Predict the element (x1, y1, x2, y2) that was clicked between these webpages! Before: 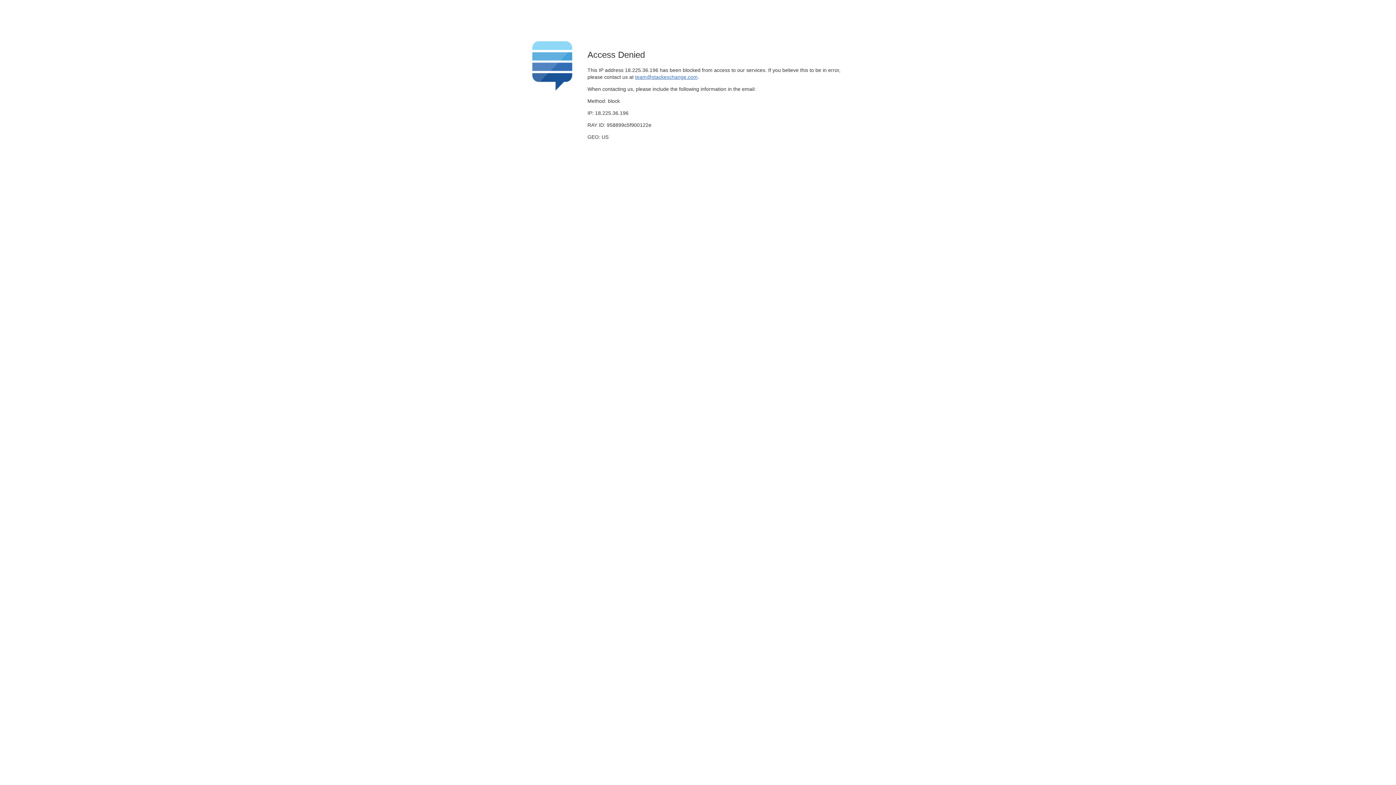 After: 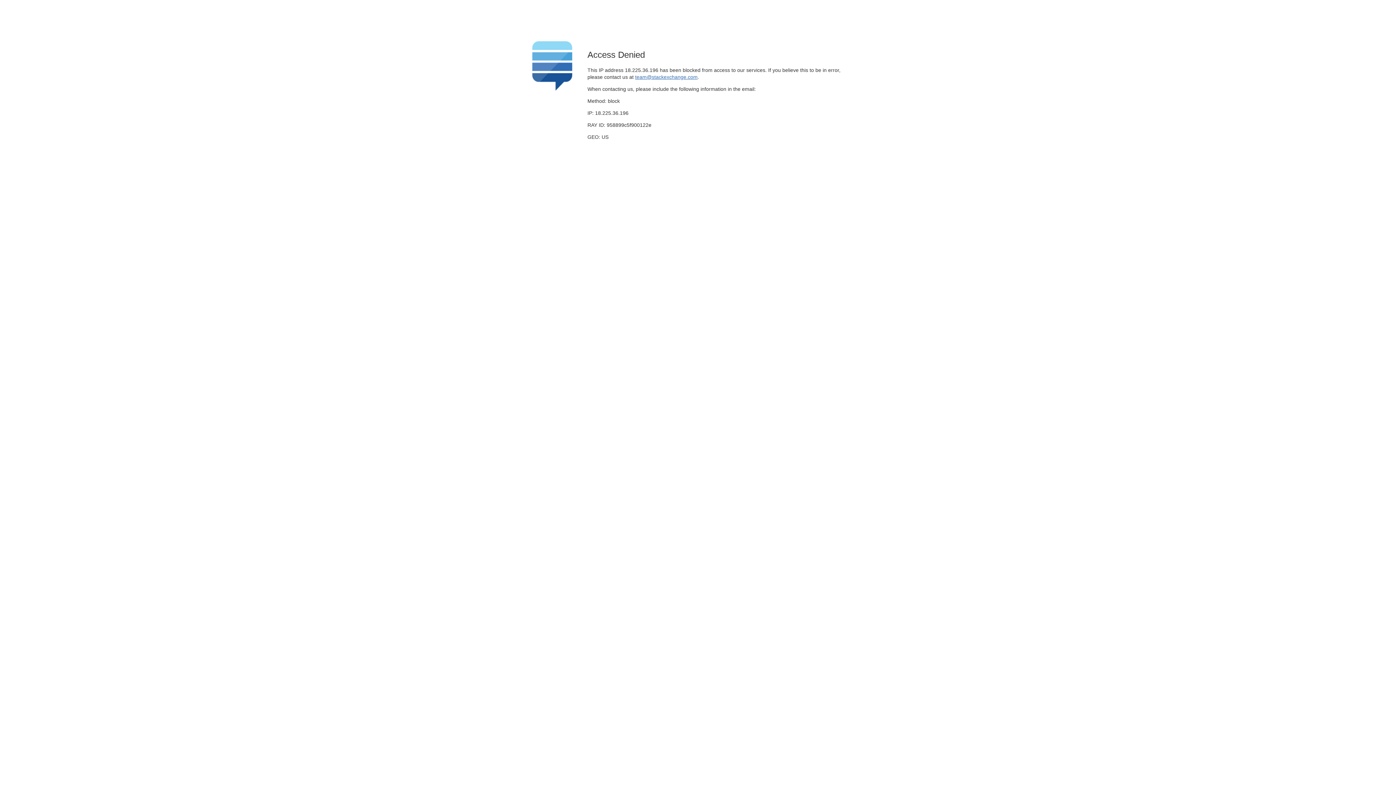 Action: label: team@stackexchange.com bbox: (635, 74, 697, 79)